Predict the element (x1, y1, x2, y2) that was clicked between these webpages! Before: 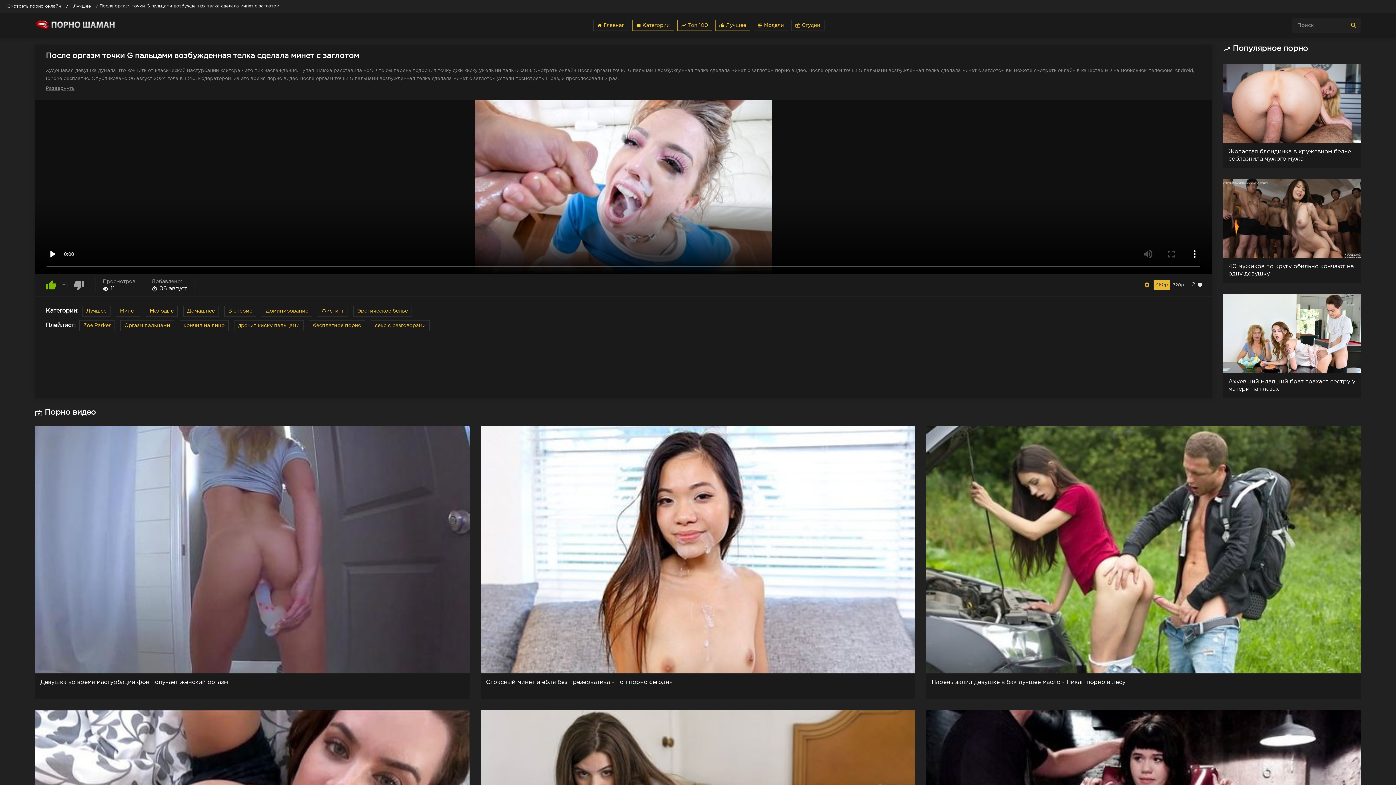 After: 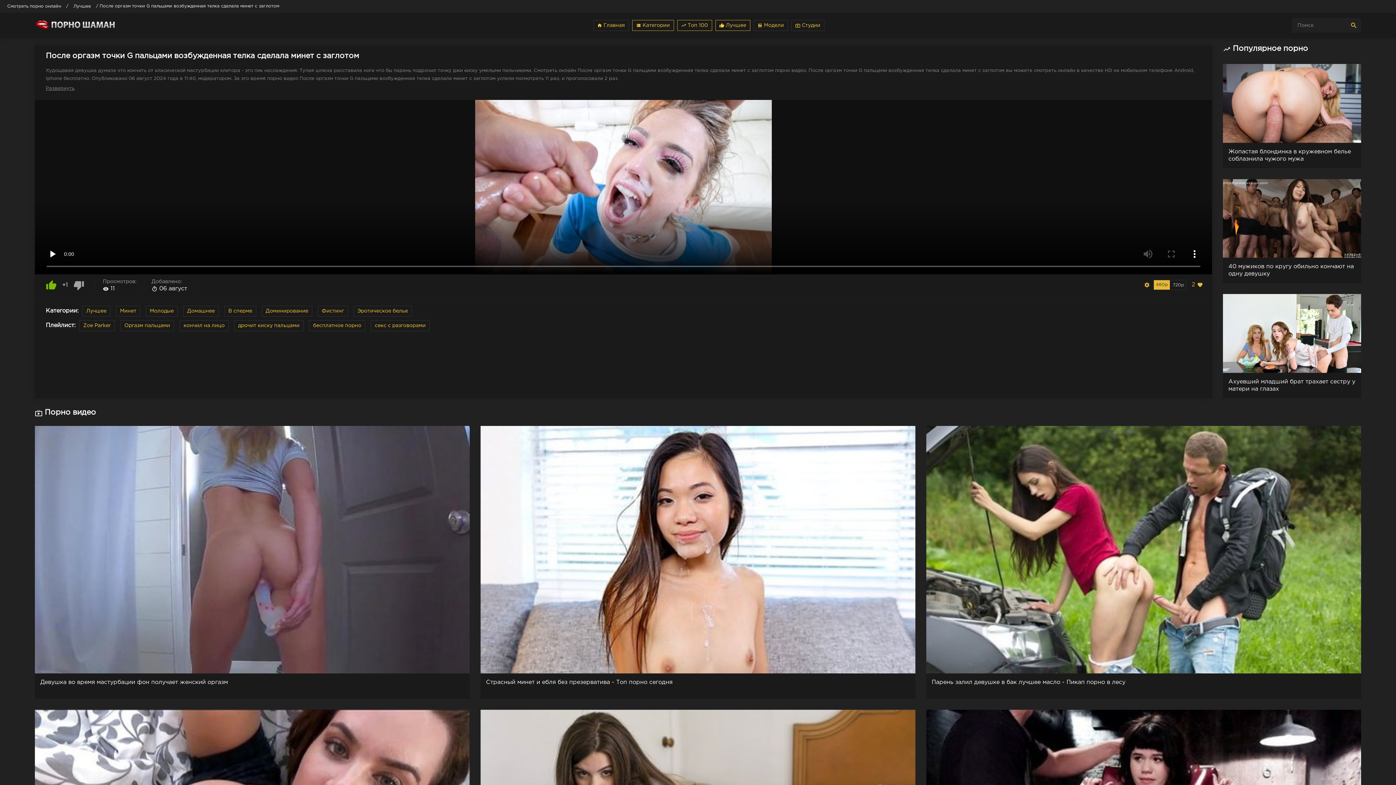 Action: bbox: (1192, 282, 1203, 287) label: 2 favorite